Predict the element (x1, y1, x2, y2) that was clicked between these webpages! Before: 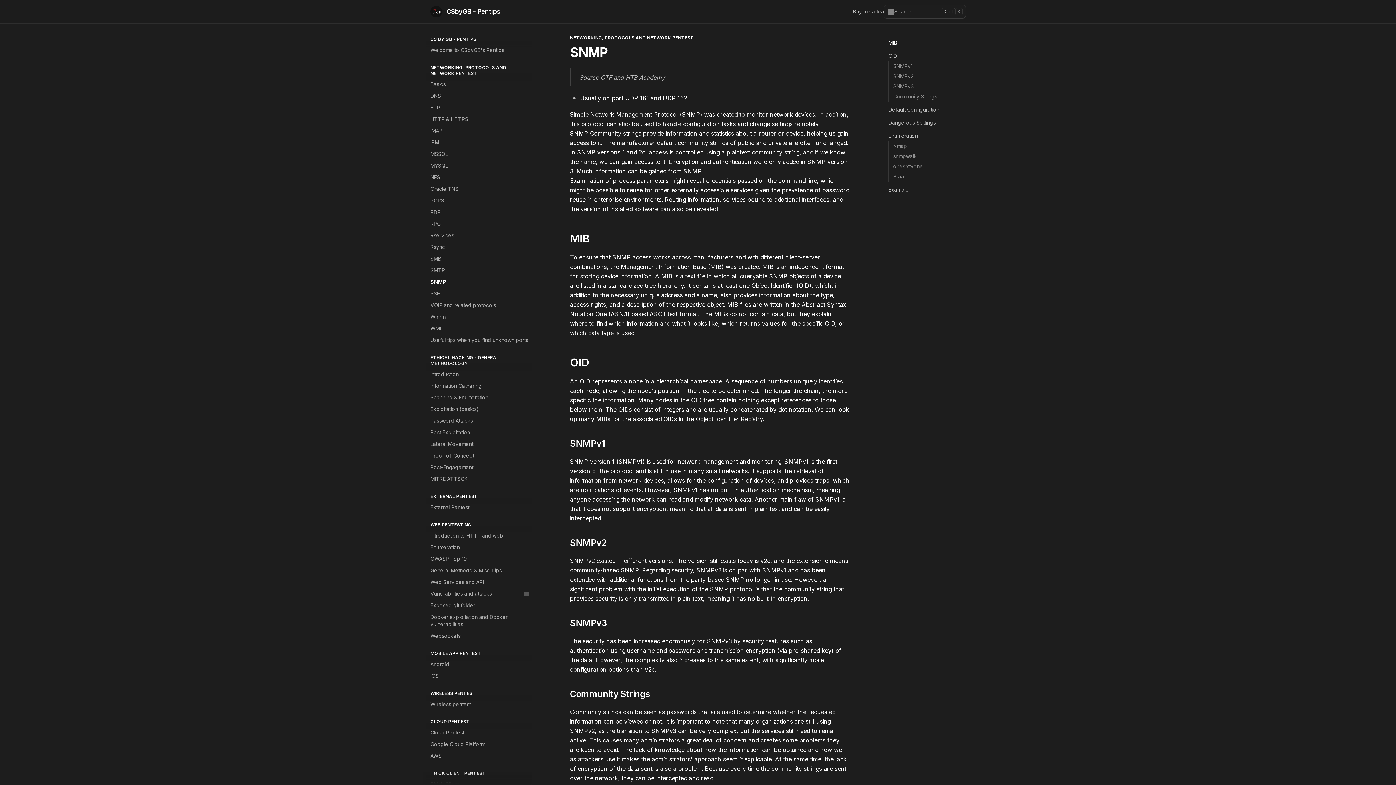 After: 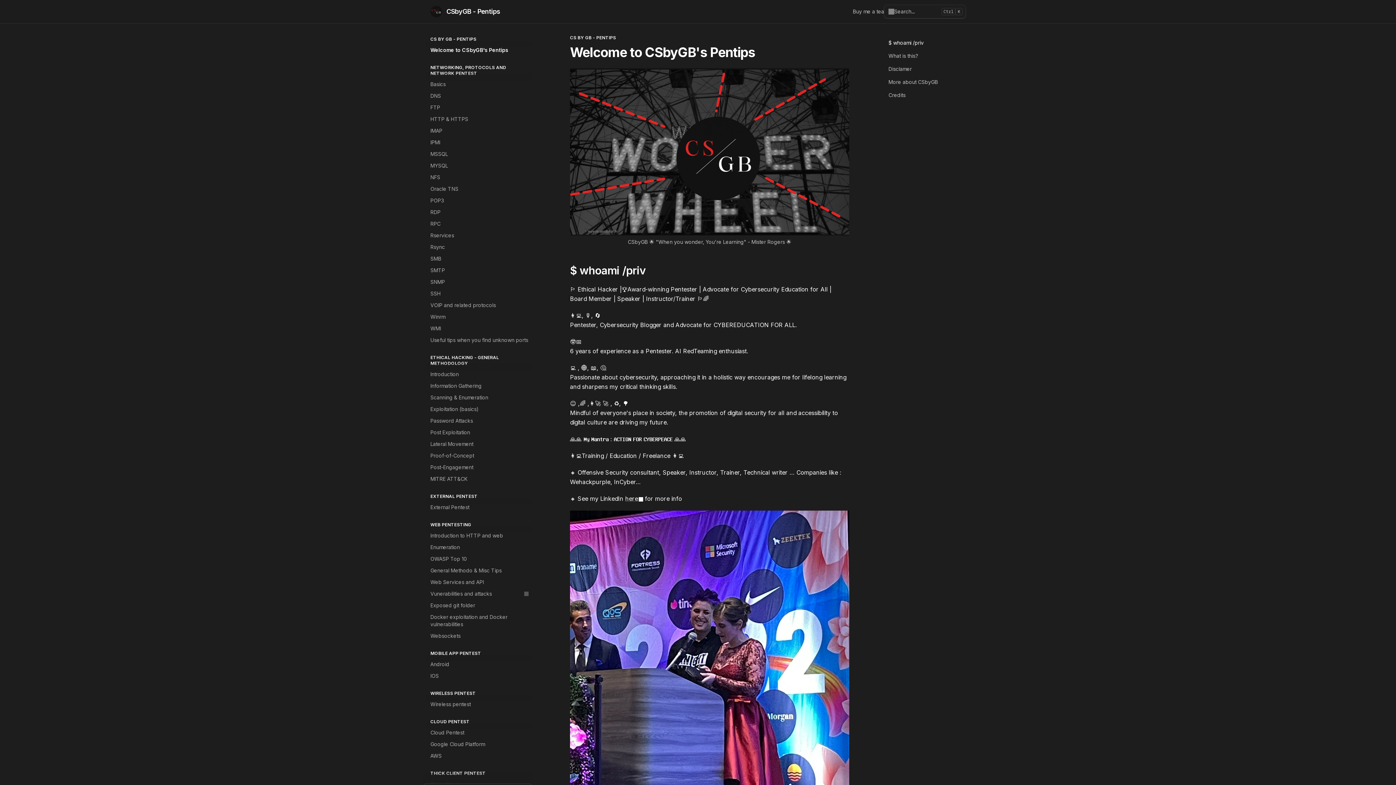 Action: bbox: (430, 5, 500, 17) label: CSbyGB - Pentips